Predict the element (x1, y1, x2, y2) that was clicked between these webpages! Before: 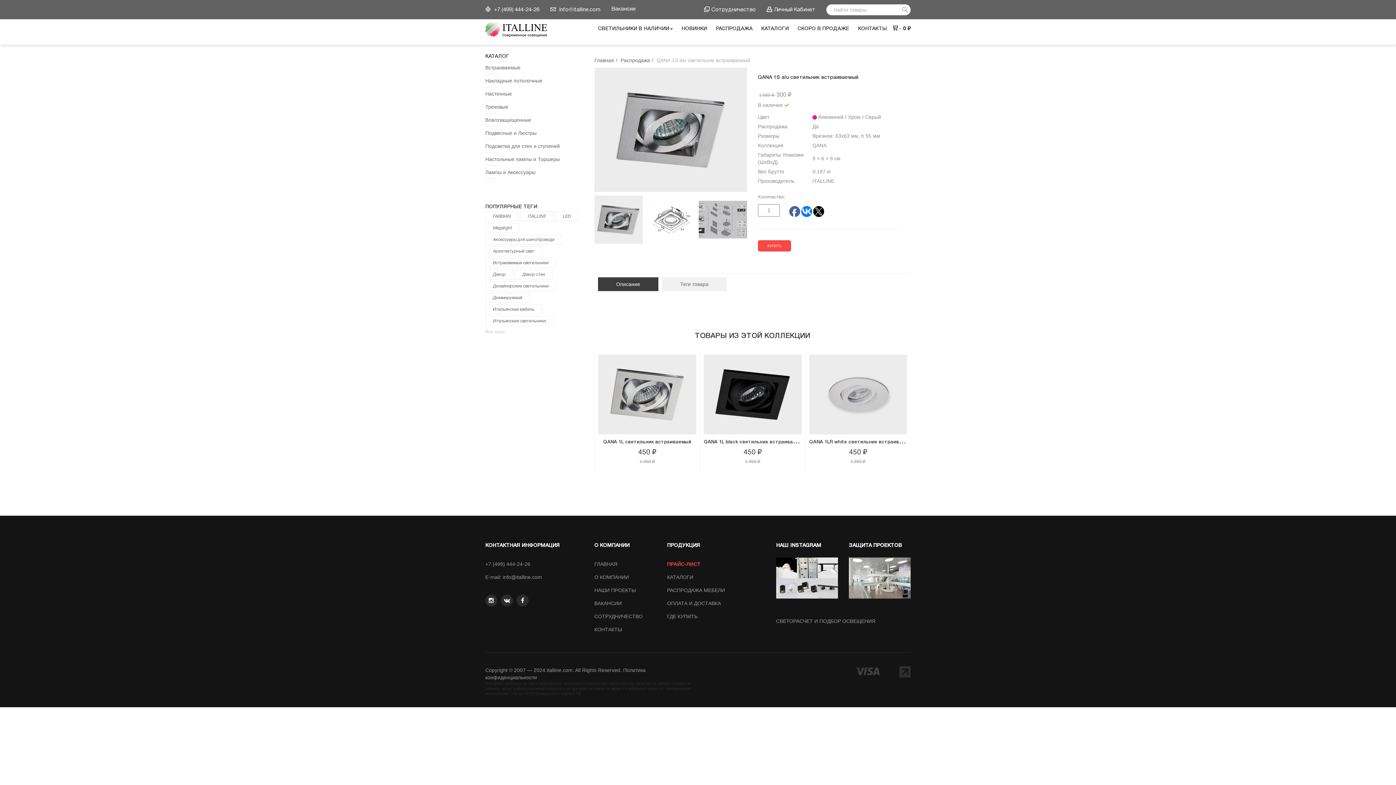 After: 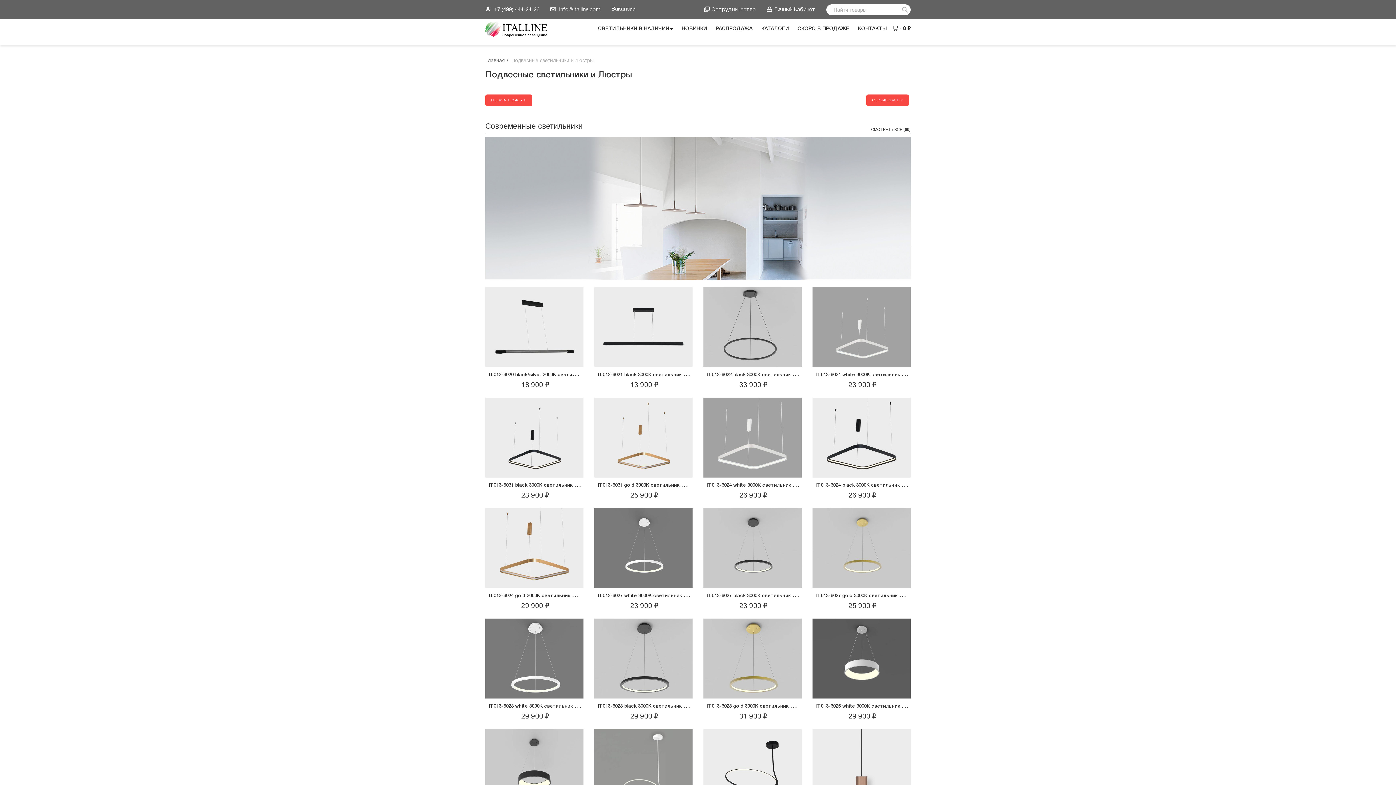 Action: bbox: (485, 126, 536, 139) label: Подвесные и Люстры